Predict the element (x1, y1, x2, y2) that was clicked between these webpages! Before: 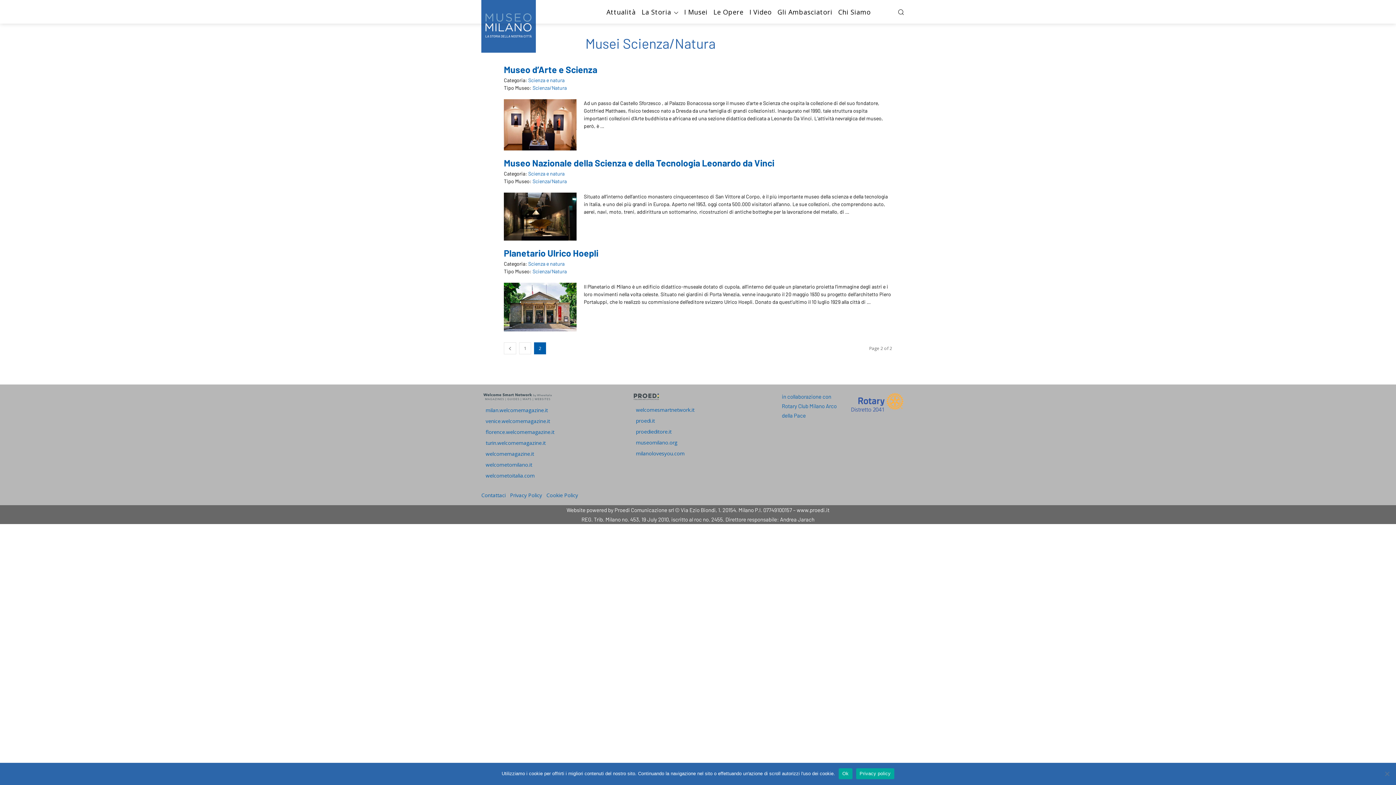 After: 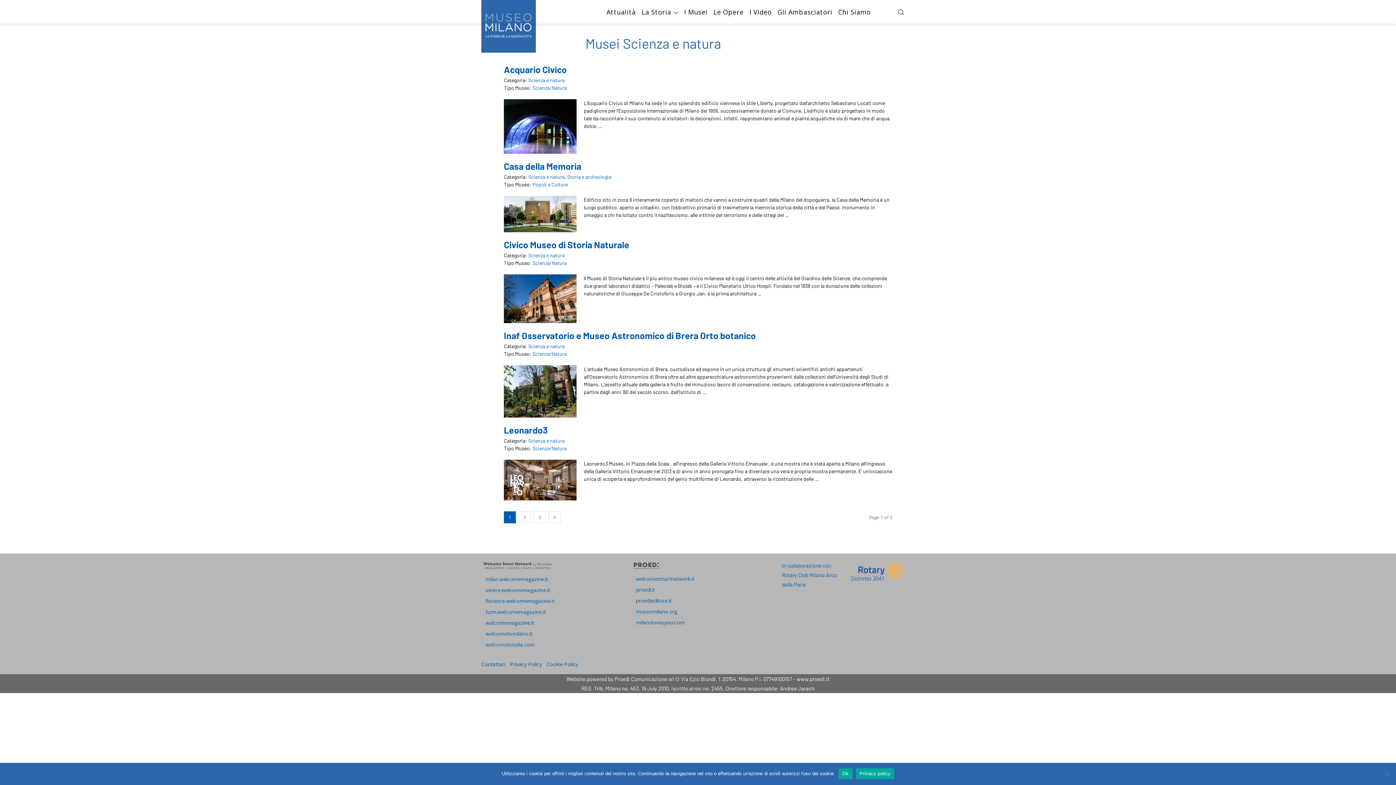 Action: label: Scienza e natura bbox: (528, 260, 564, 267)